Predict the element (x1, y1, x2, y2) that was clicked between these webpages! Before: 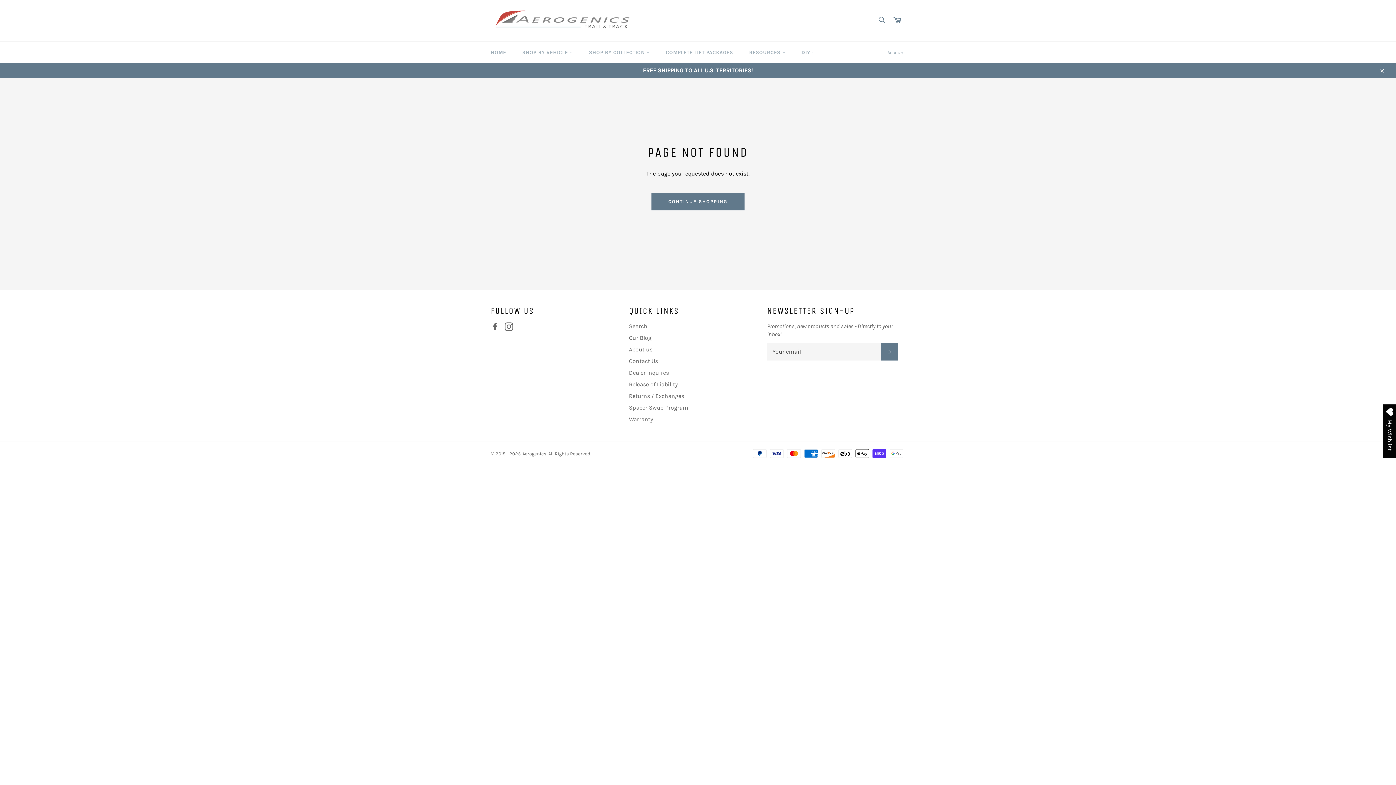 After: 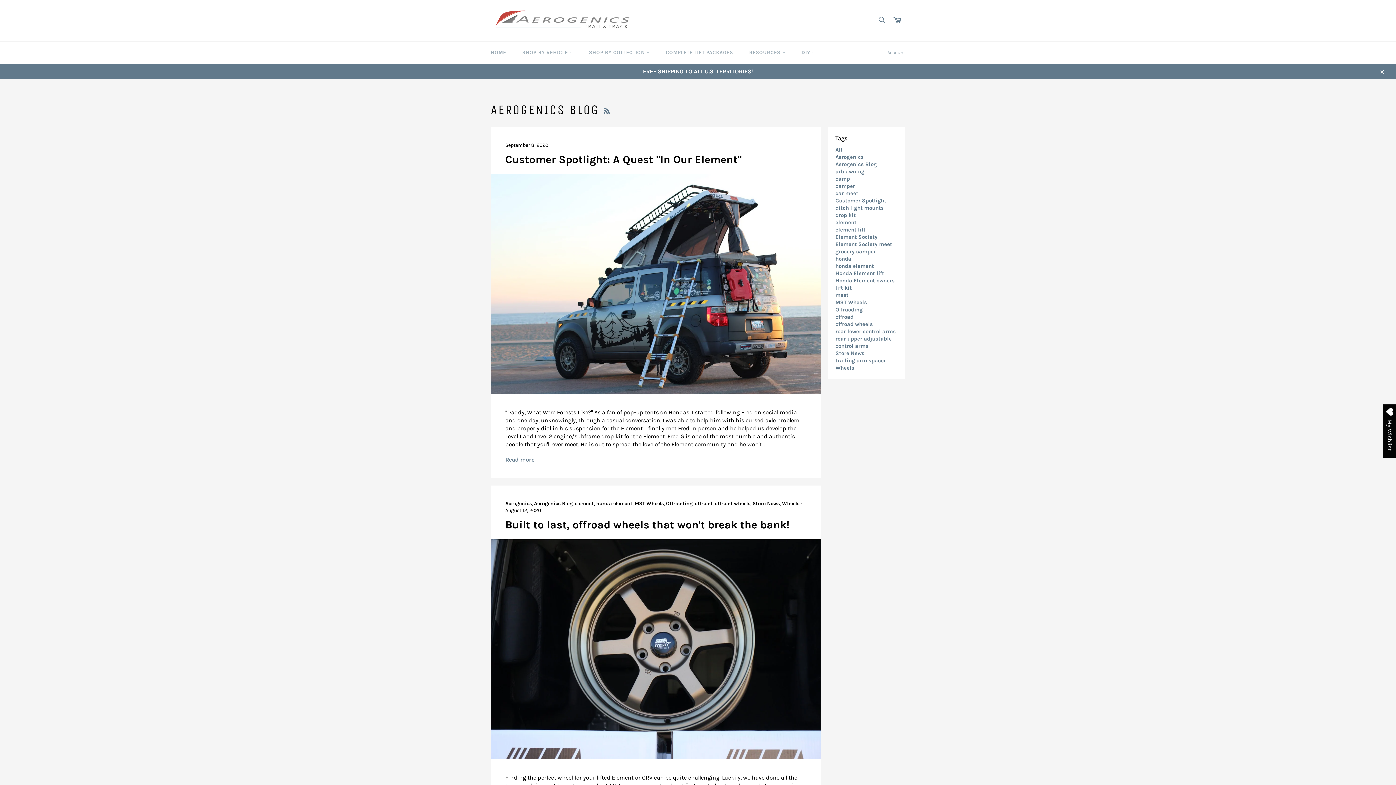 Action: label: Our Blog bbox: (629, 334, 651, 341)